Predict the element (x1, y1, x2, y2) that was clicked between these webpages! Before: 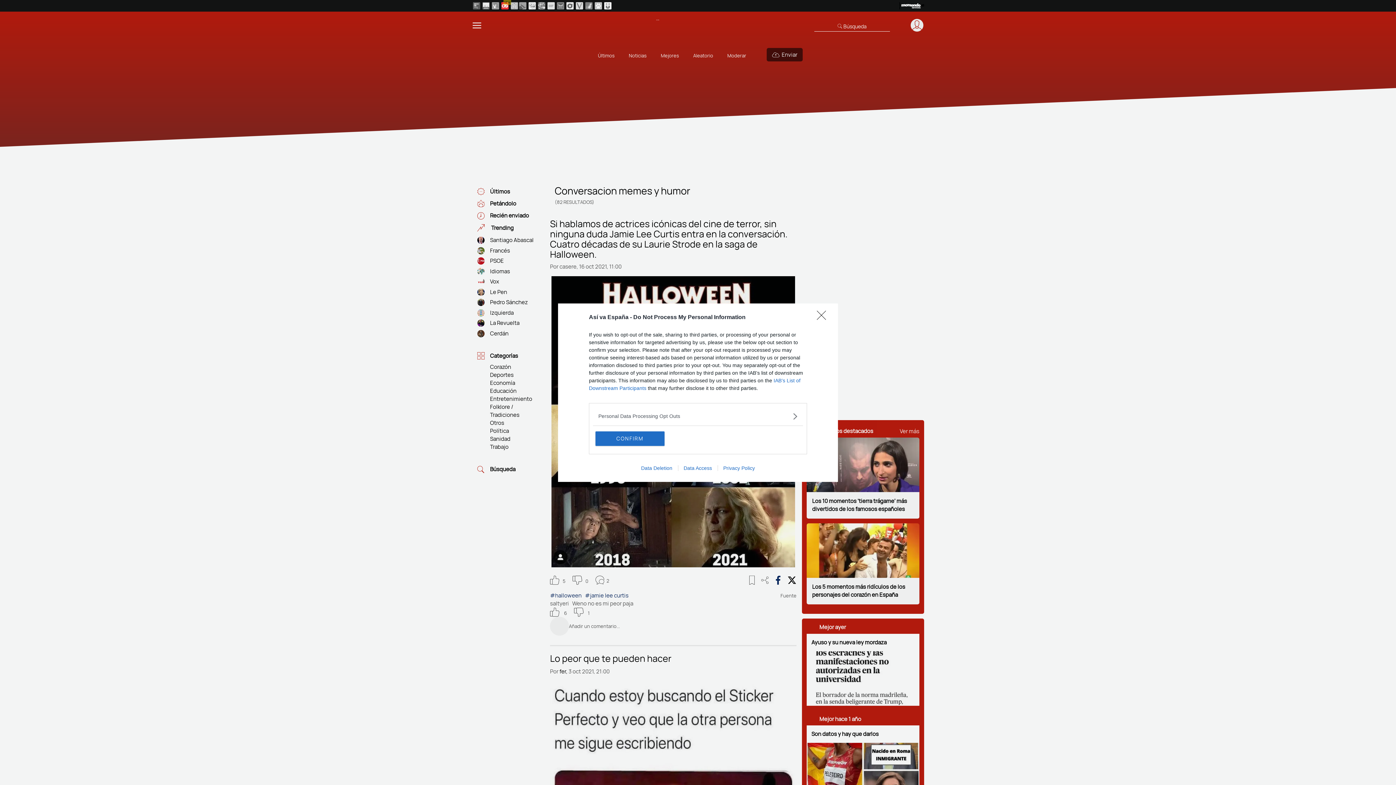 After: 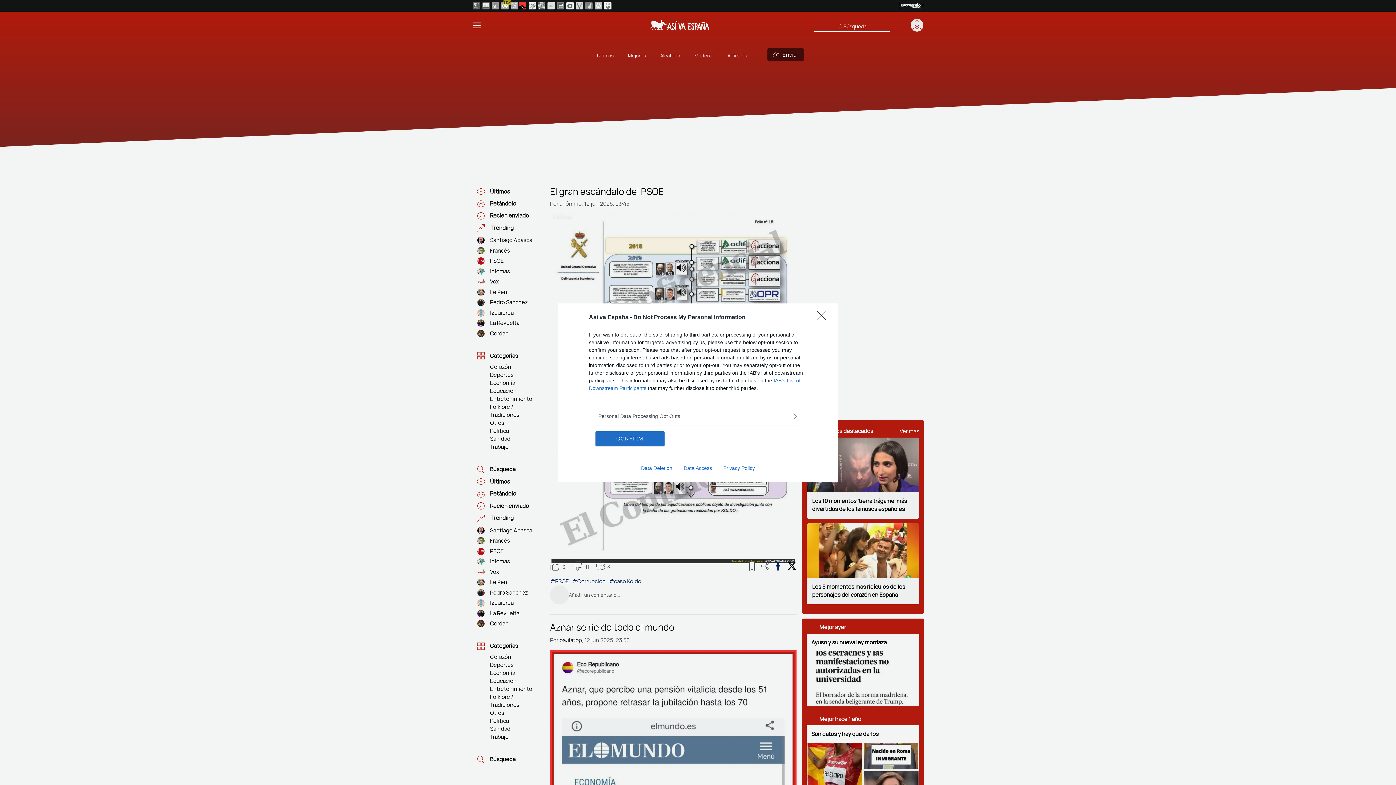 Action: bbox: (678, 465, 717, 471) label: Data Access